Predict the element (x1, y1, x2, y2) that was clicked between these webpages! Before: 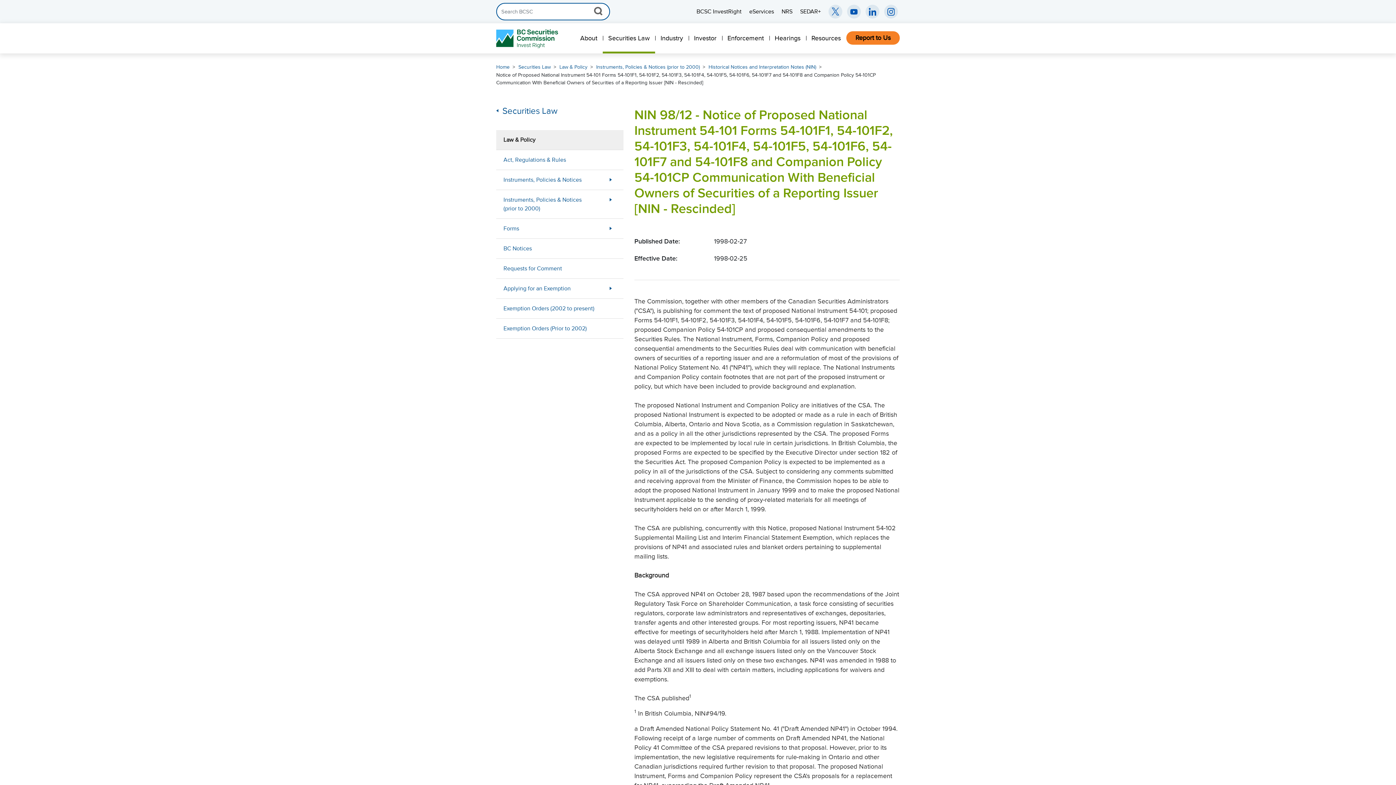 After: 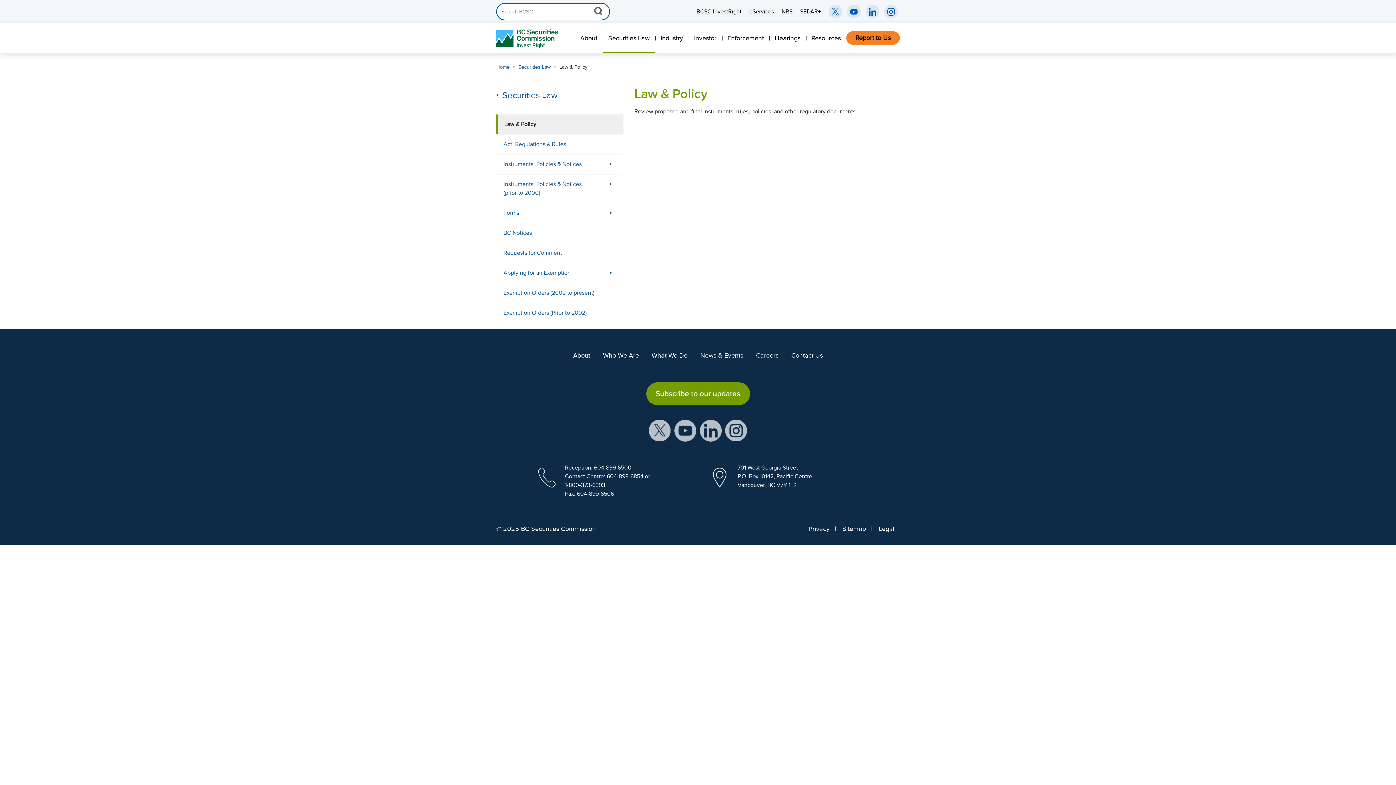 Action: bbox: (559, 64, 587, 69) label: Law & Policy